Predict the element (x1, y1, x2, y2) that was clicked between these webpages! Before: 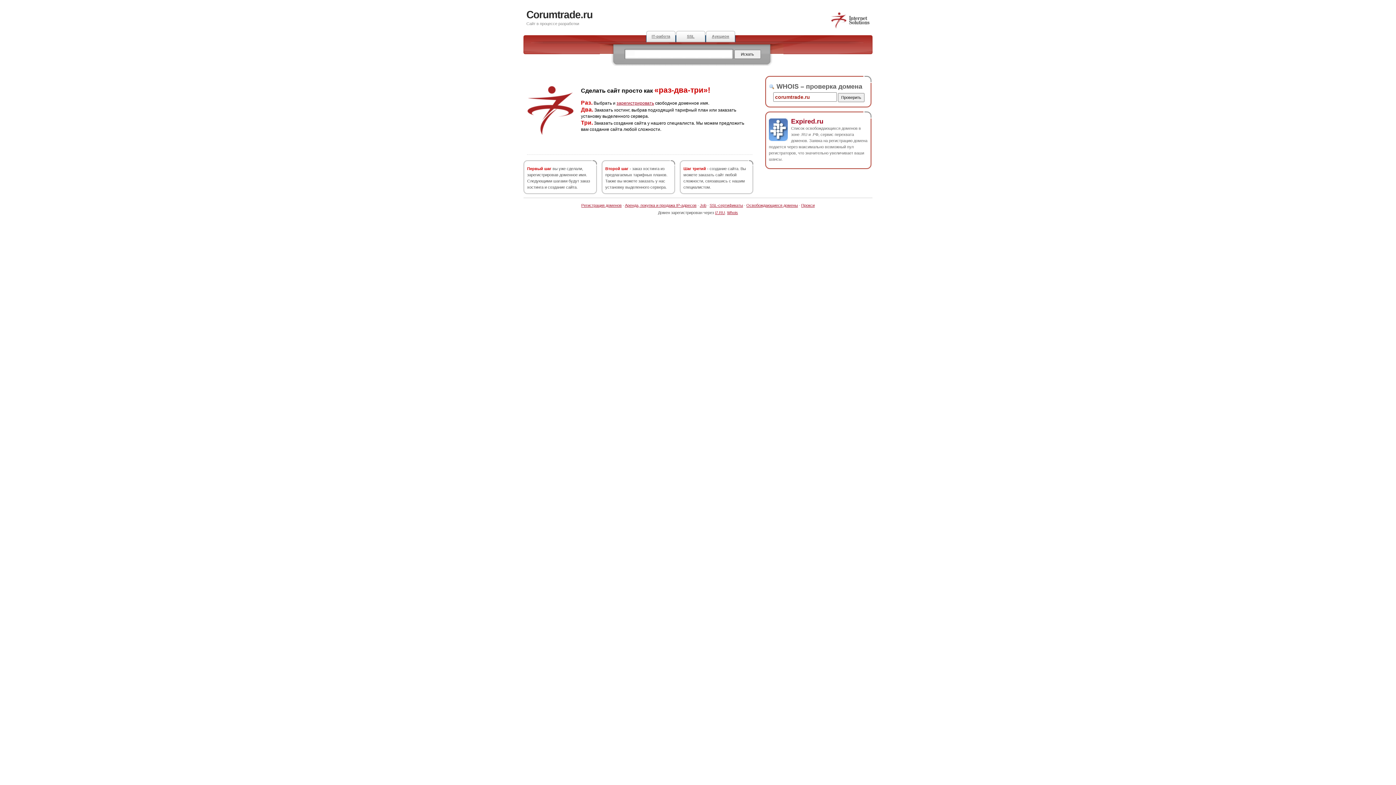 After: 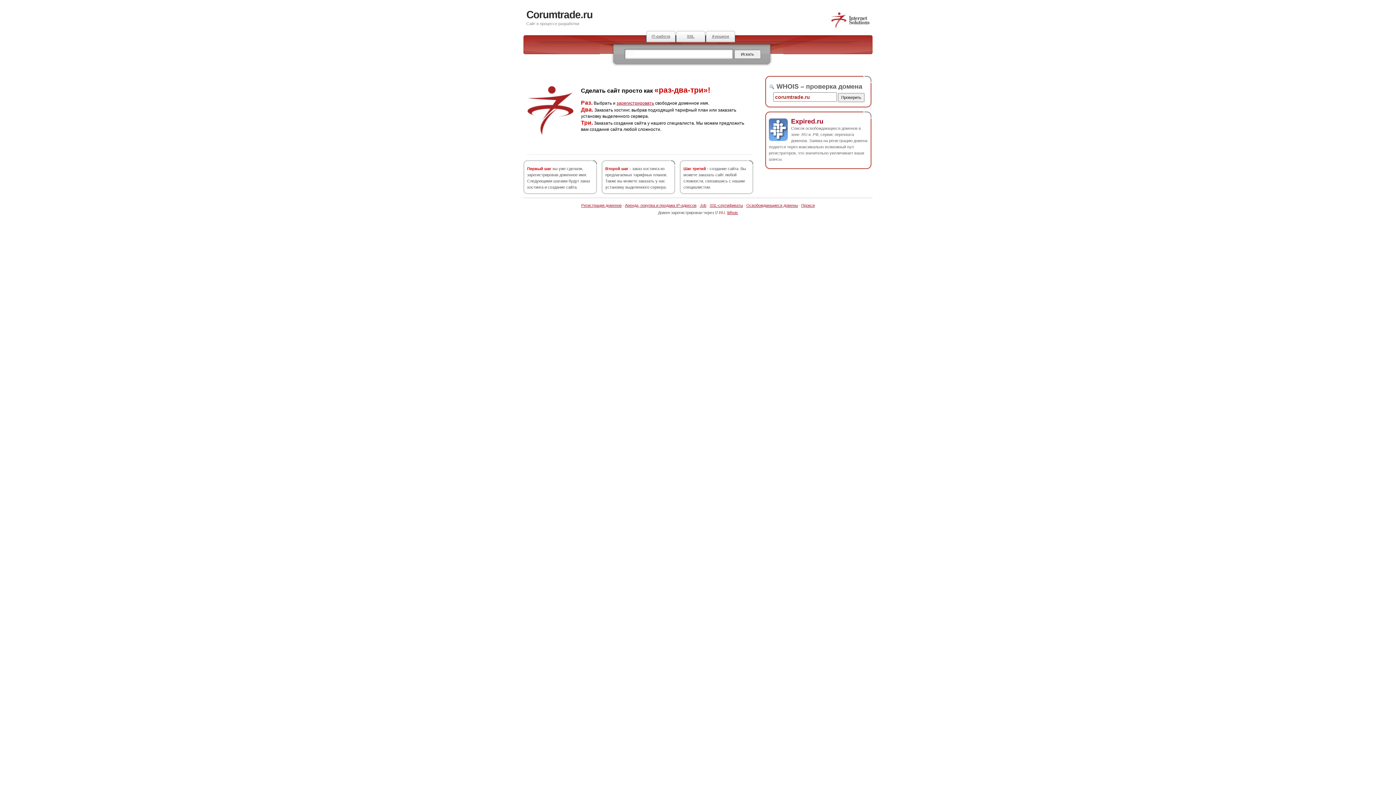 Action: label: i7.RU bbox: (715, 210, 725, 214)